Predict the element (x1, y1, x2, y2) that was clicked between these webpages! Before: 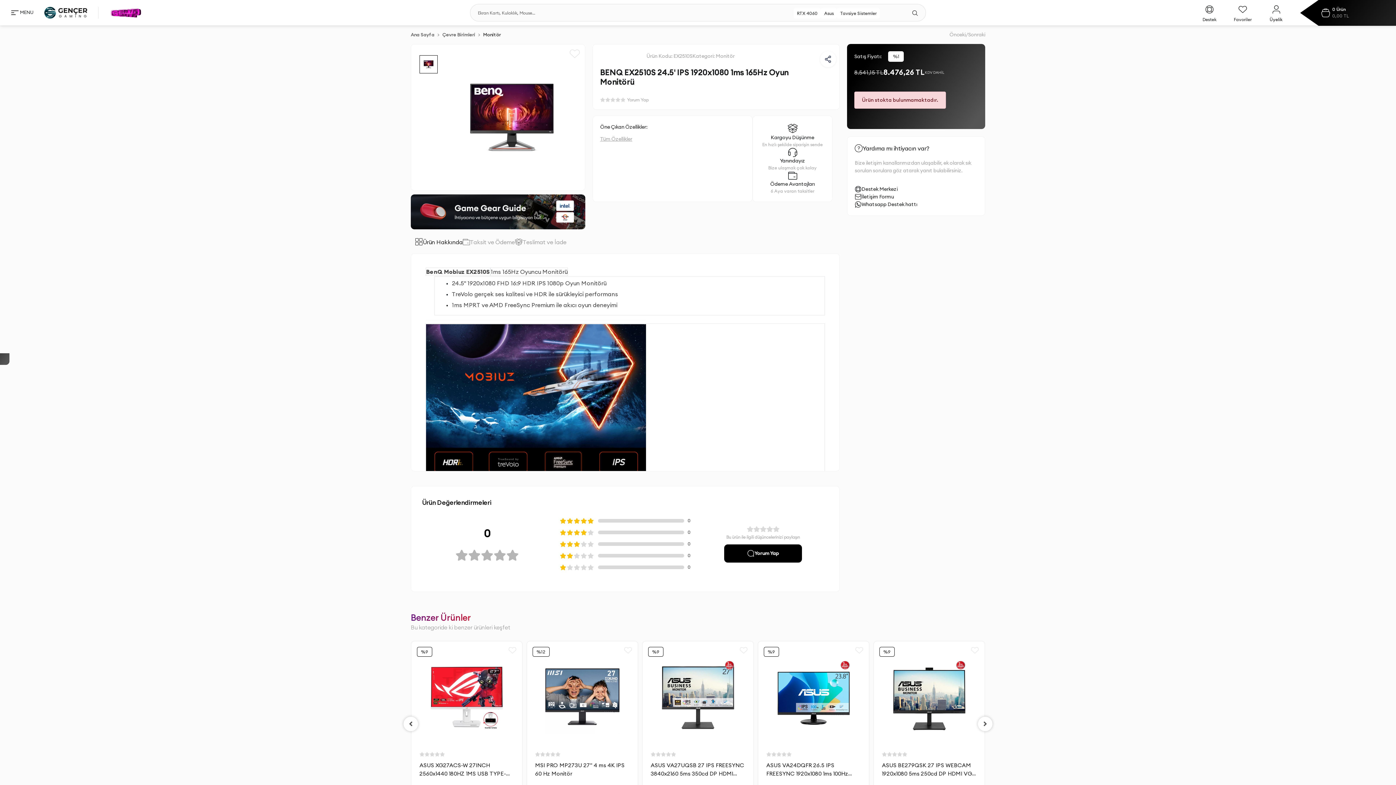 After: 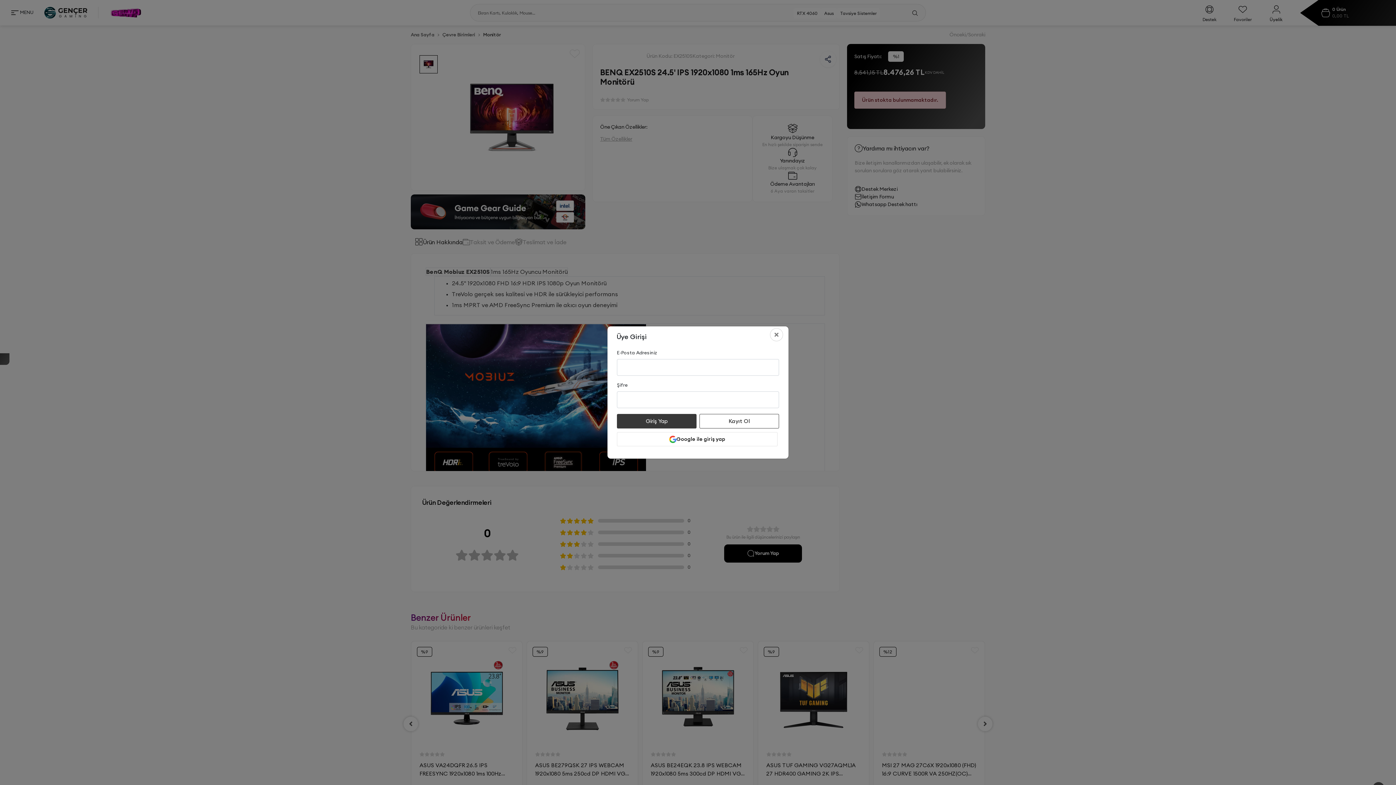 Action: bbox: (855, 647, 863, 653)